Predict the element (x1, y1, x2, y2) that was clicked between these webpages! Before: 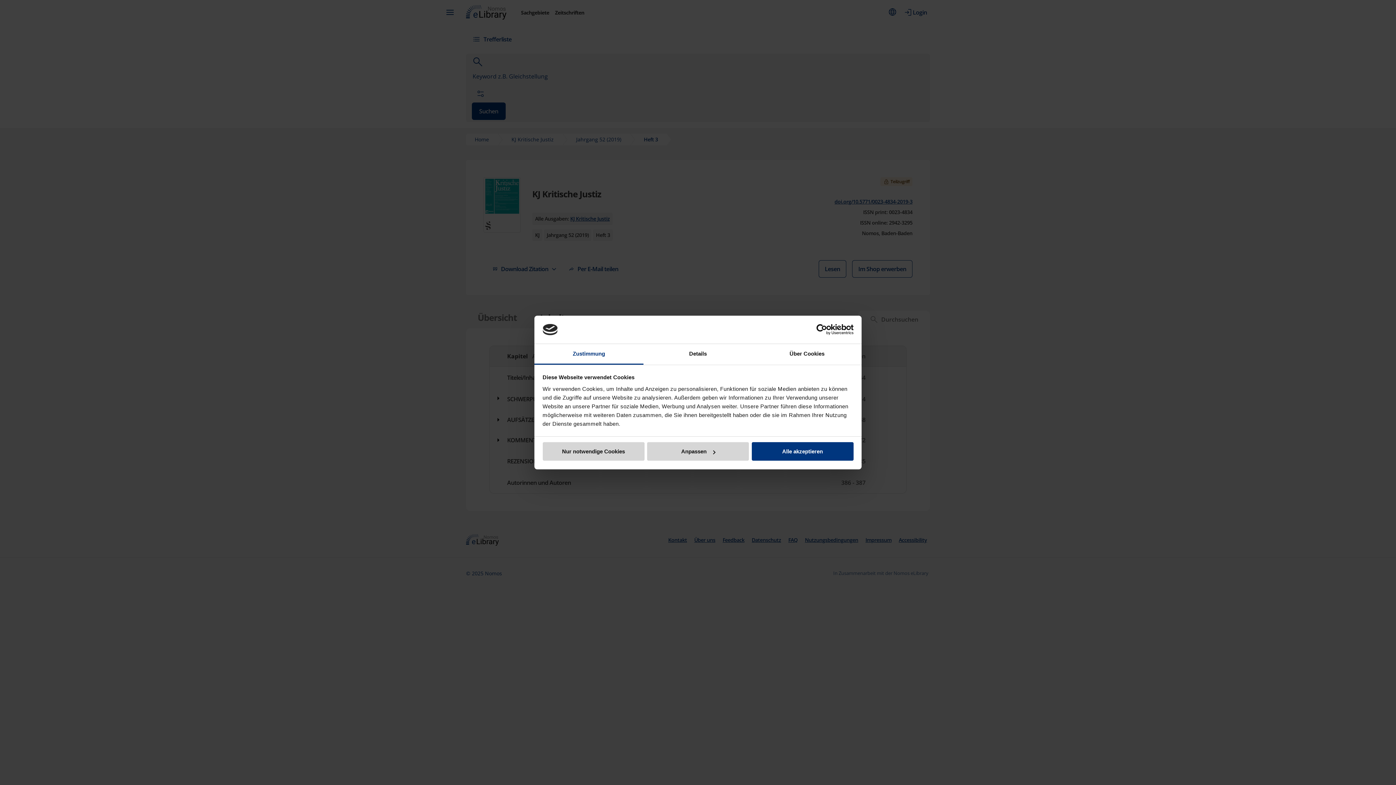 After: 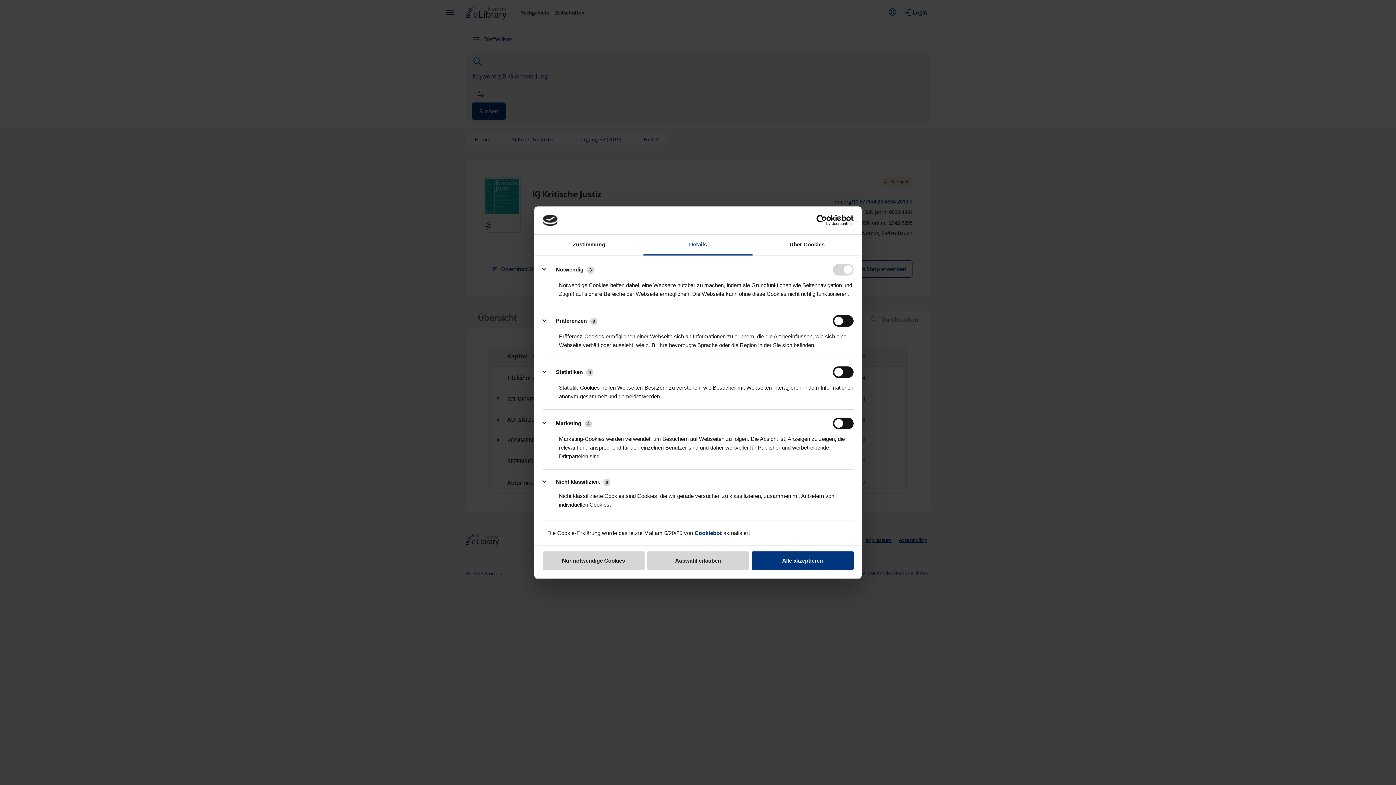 Action: label: Anpassen bbox: (647, 442, 749, 461)